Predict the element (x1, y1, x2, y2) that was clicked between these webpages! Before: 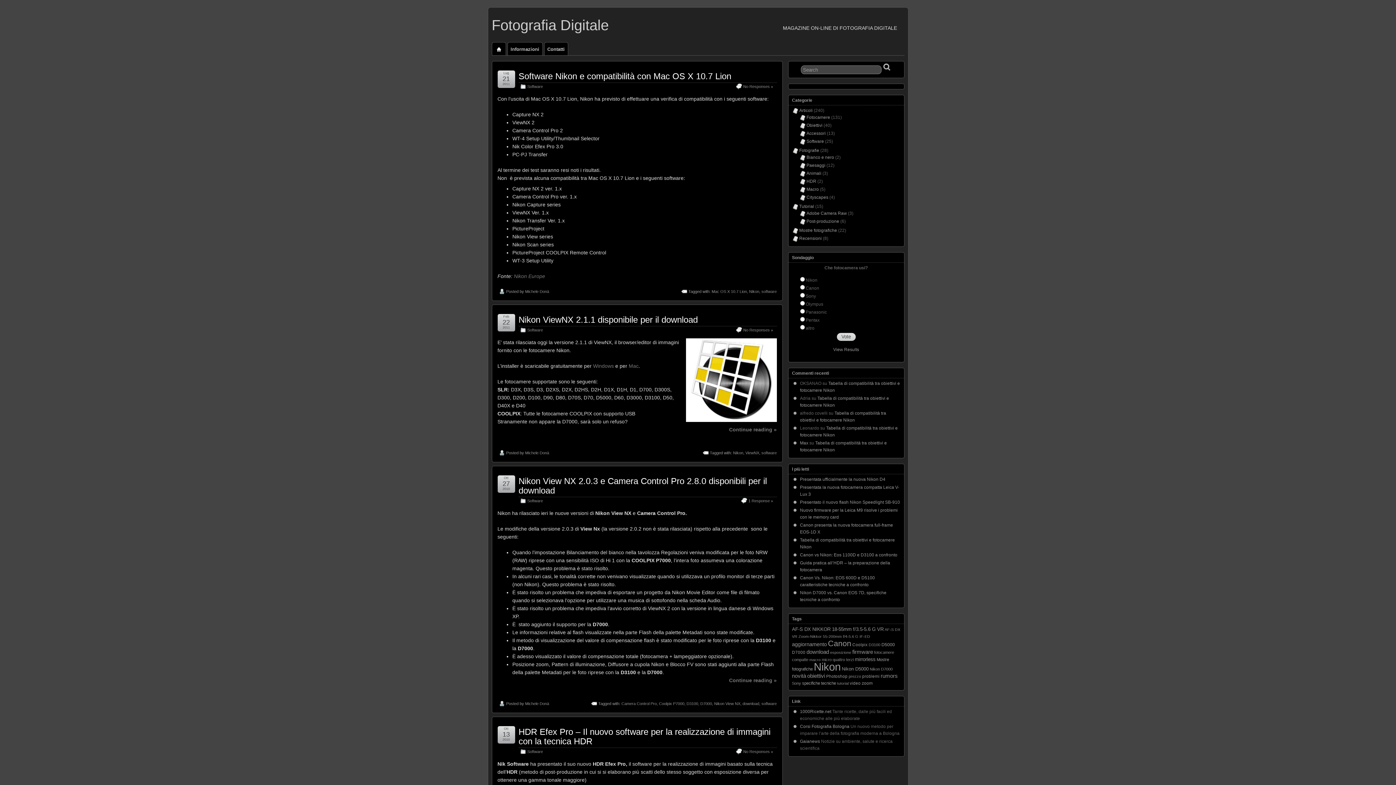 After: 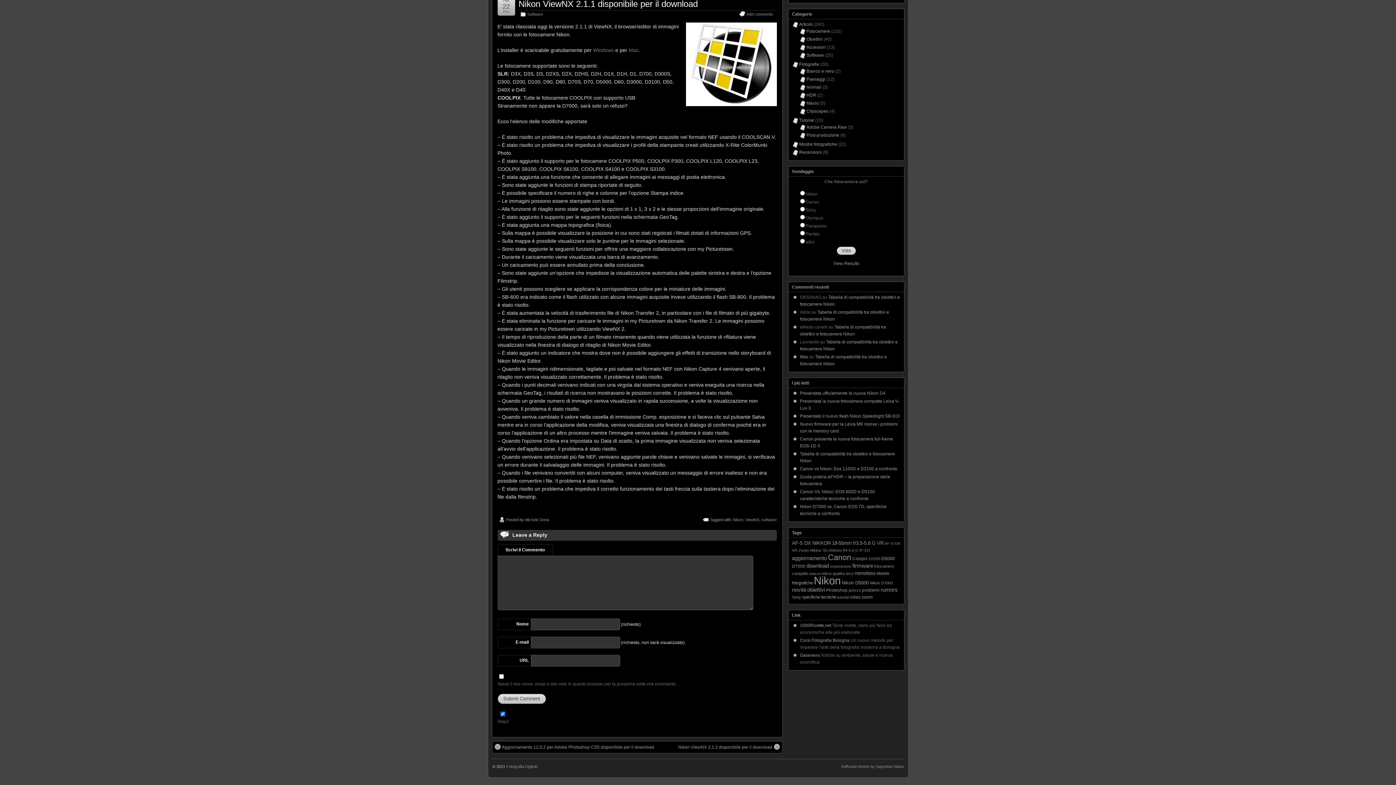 Action: label: No Responses » bbox: (743, 328, 773, 332)